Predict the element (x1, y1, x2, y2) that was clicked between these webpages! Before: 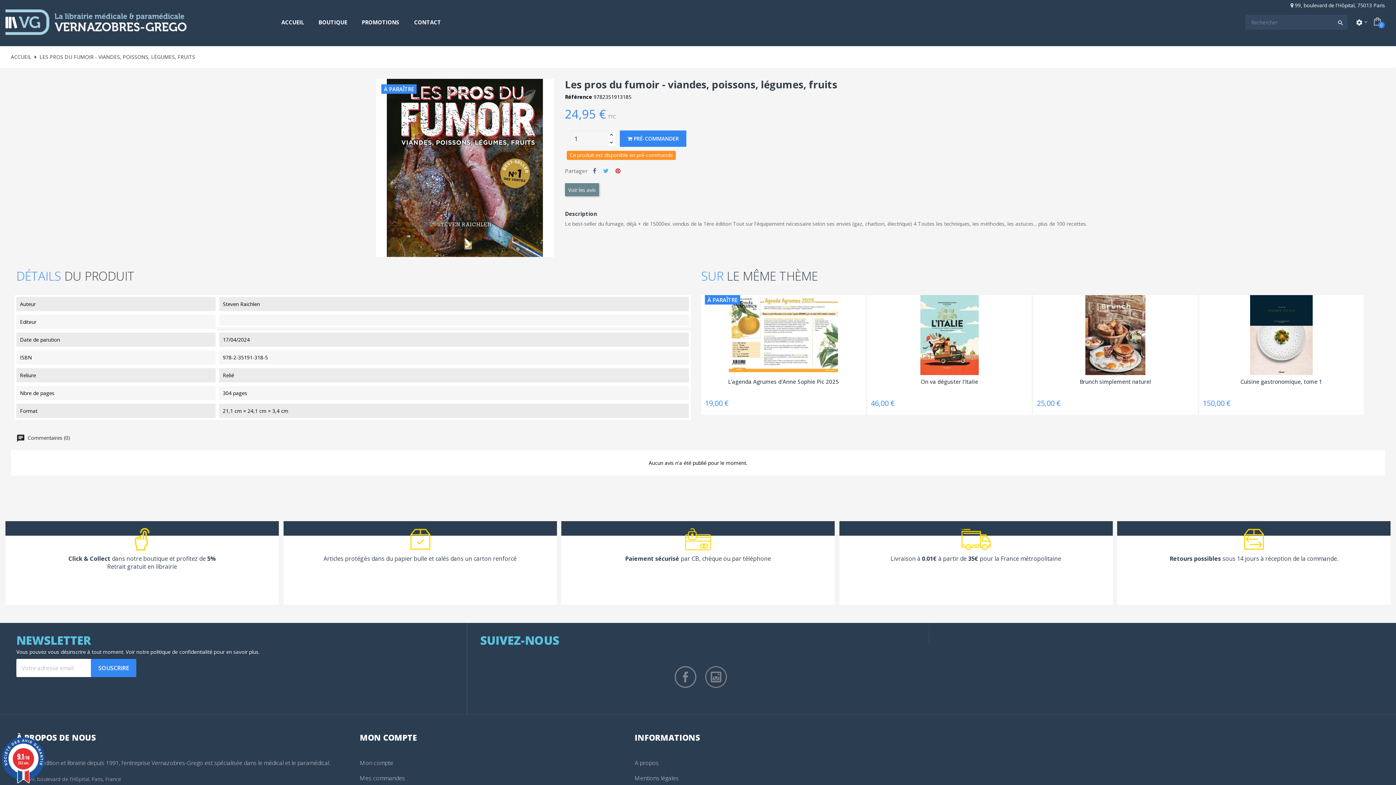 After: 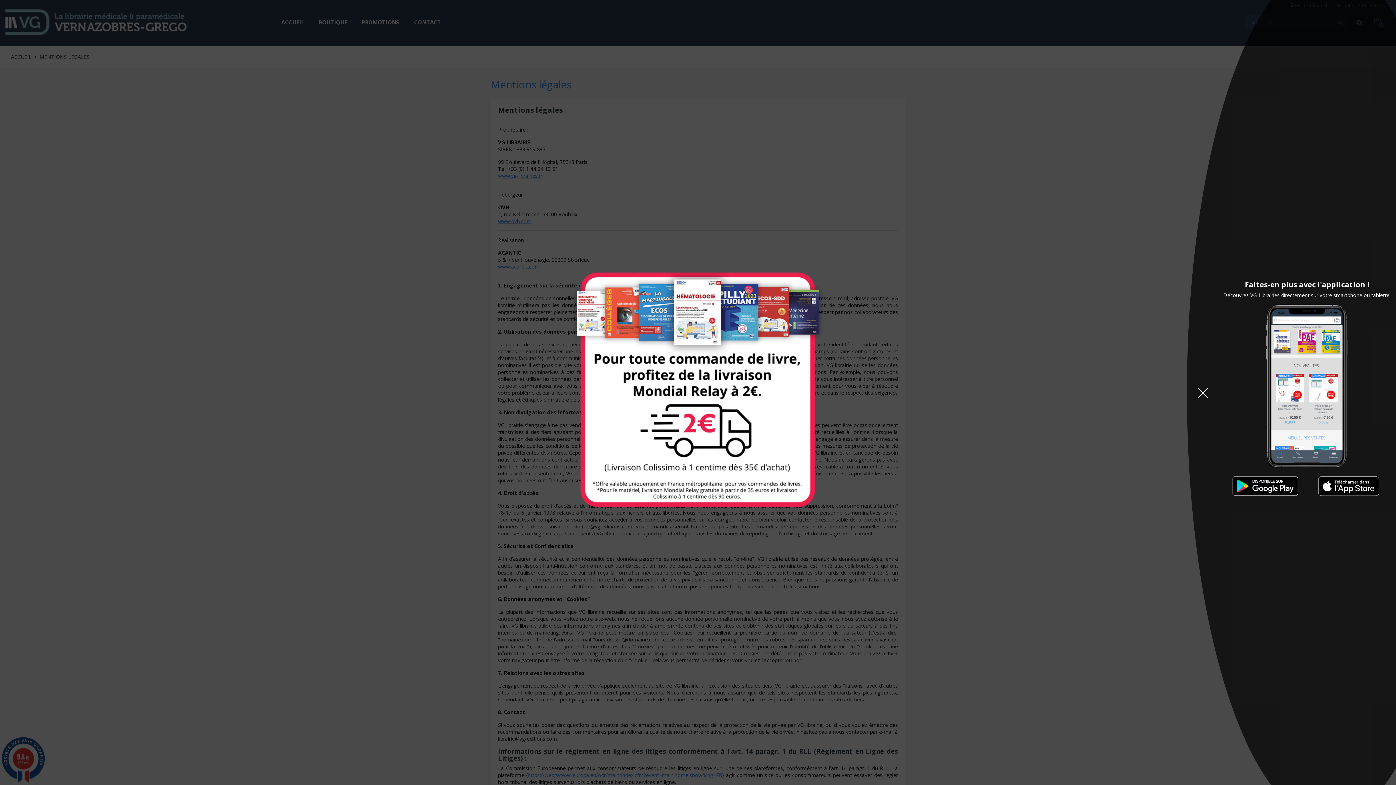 Action: bbox: (136, 648, 212, 655) label: notre politique de confidentialité